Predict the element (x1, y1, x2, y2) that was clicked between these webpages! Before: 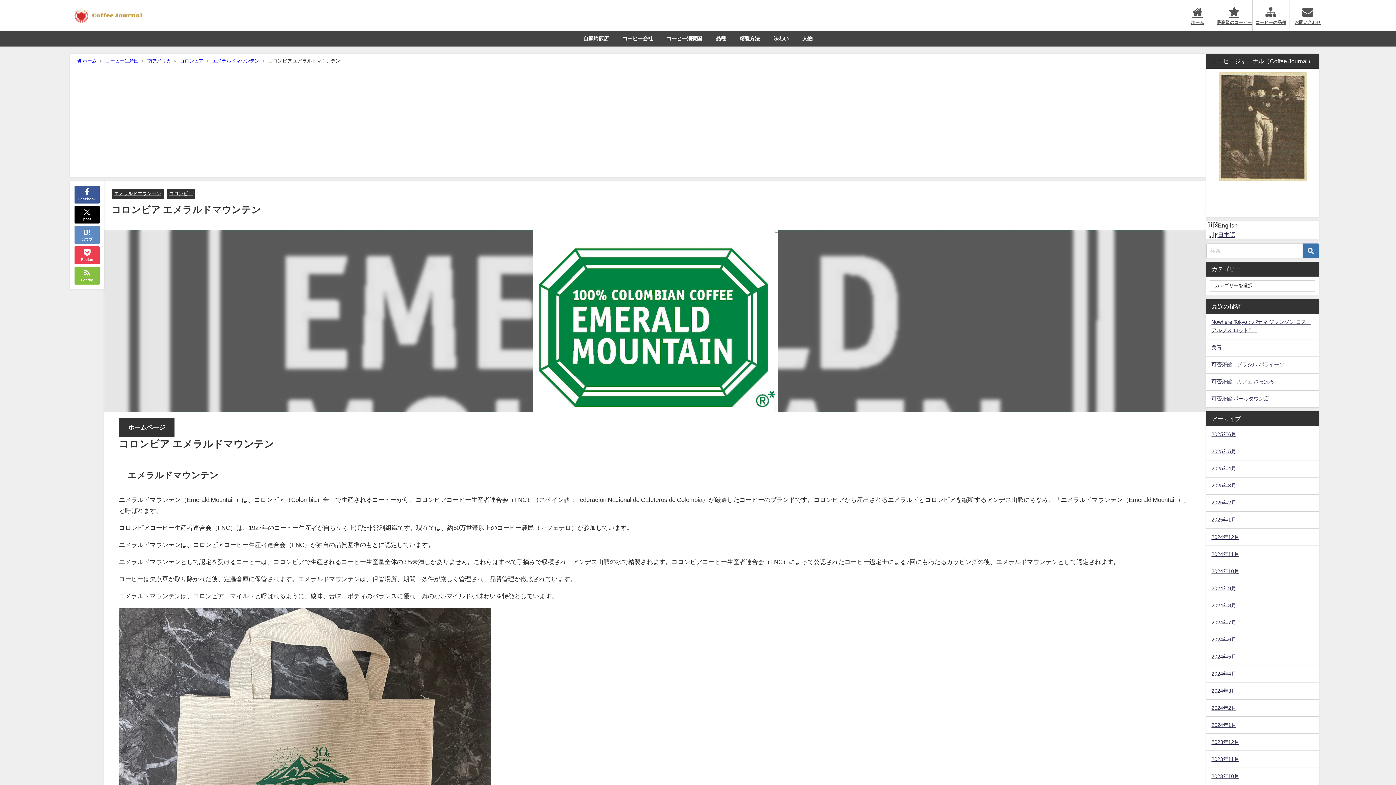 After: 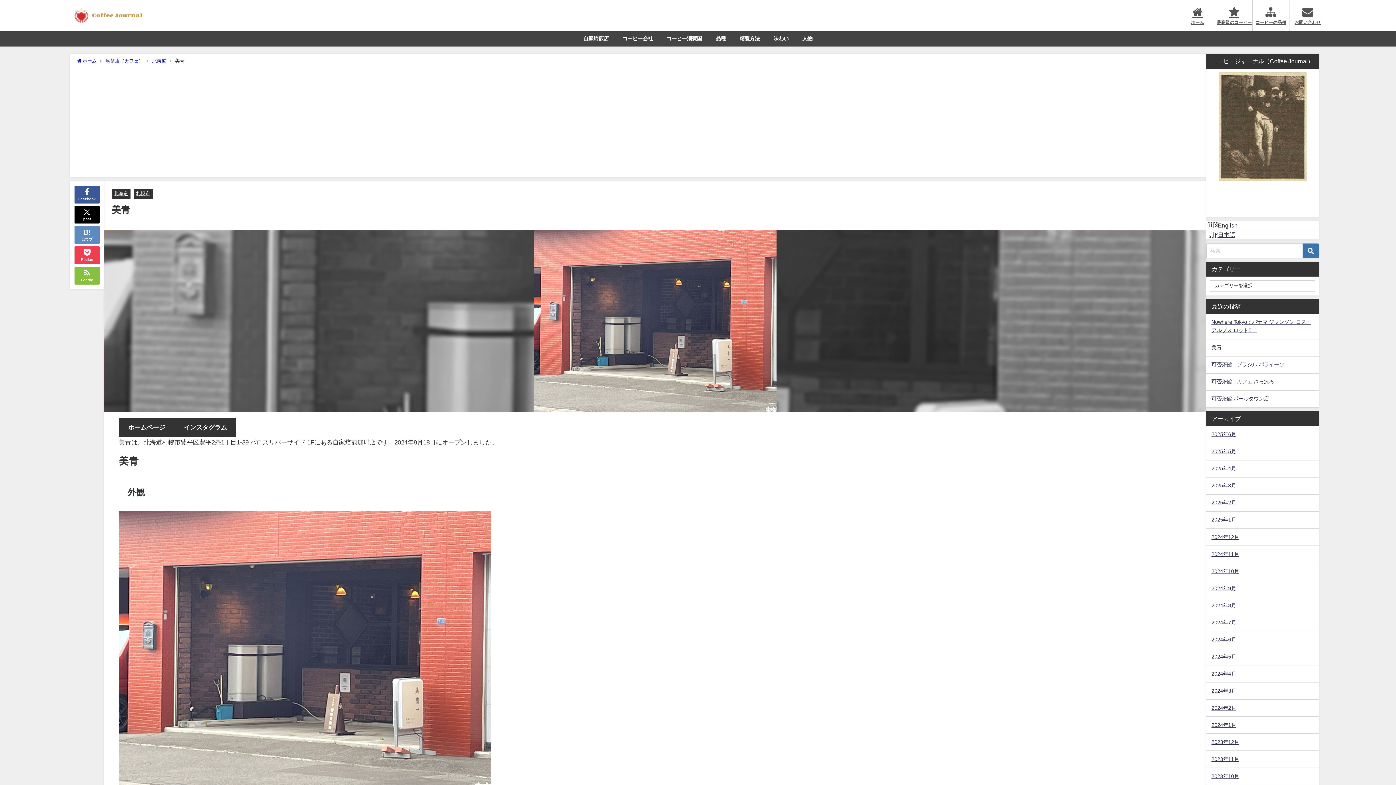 Action: label: 美青 bbox: (1211, 345, 1221, 350)